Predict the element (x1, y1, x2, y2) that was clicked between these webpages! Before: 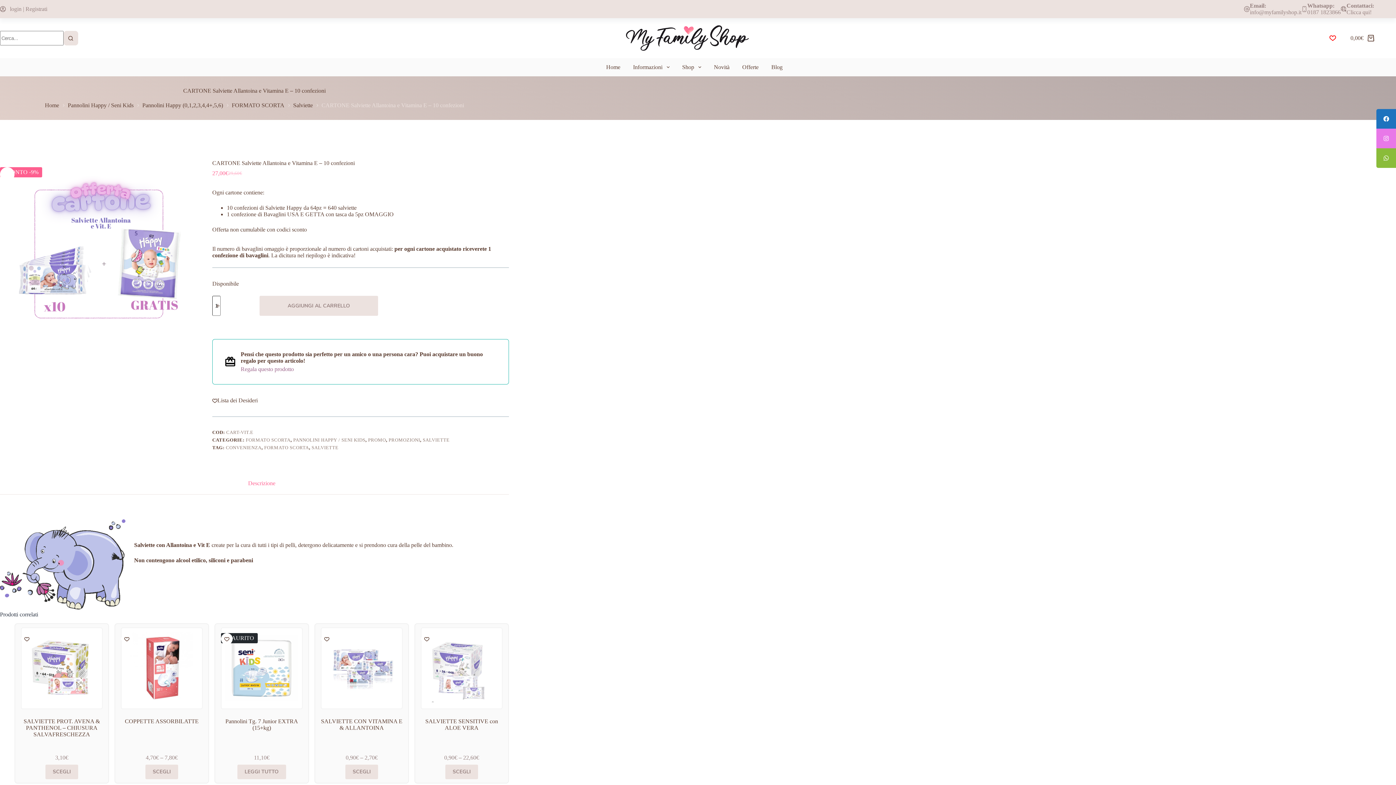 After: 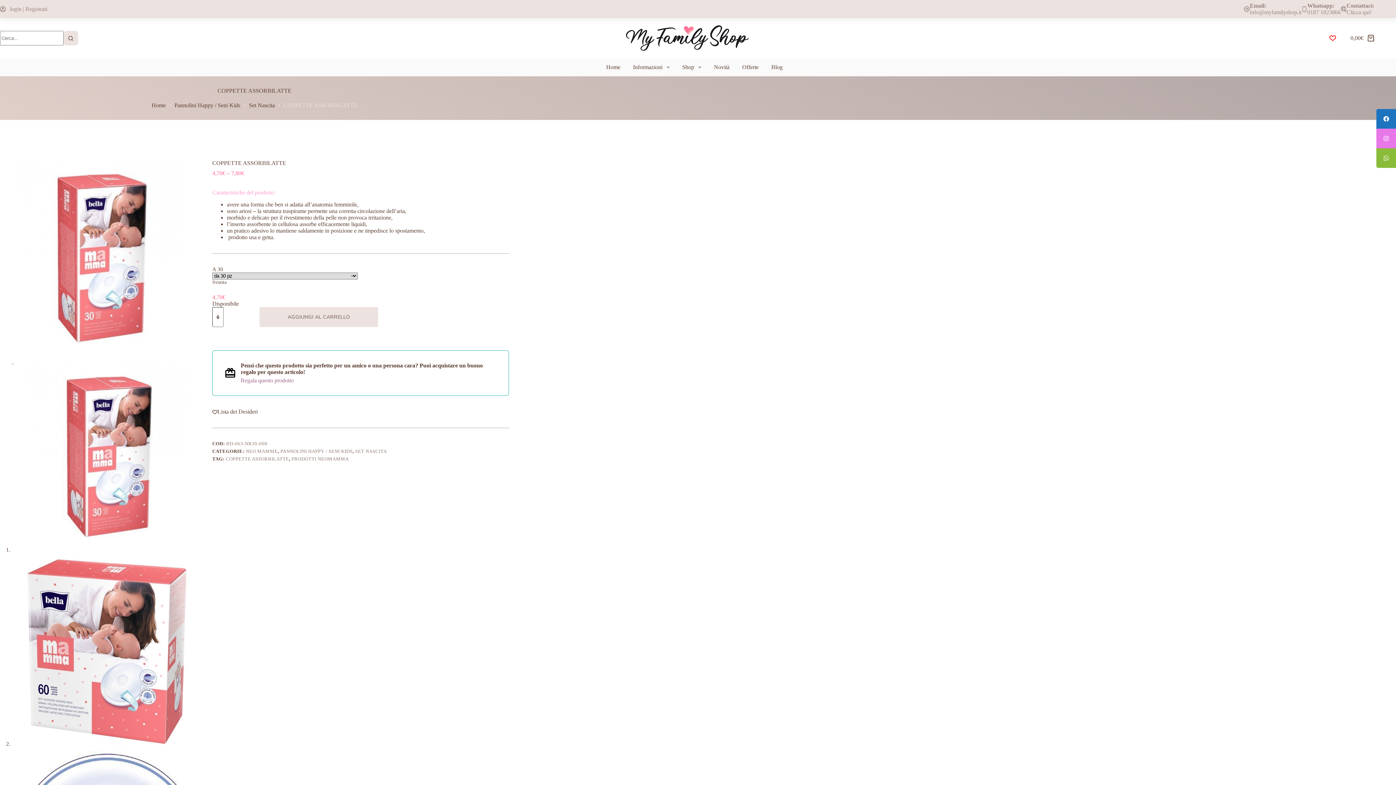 Action: bbox: (124, 718, 198, 724) label: COPPETTE ASSORBILATTE